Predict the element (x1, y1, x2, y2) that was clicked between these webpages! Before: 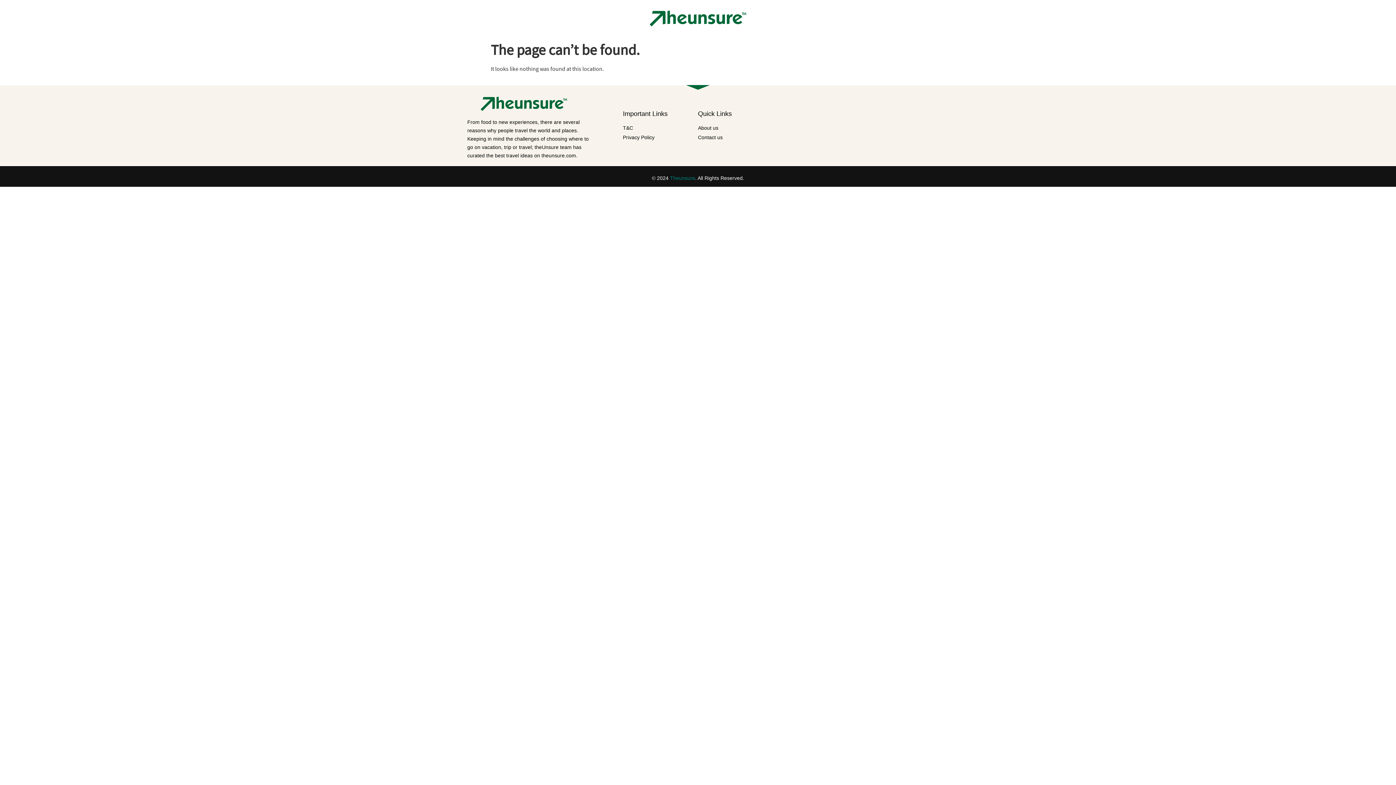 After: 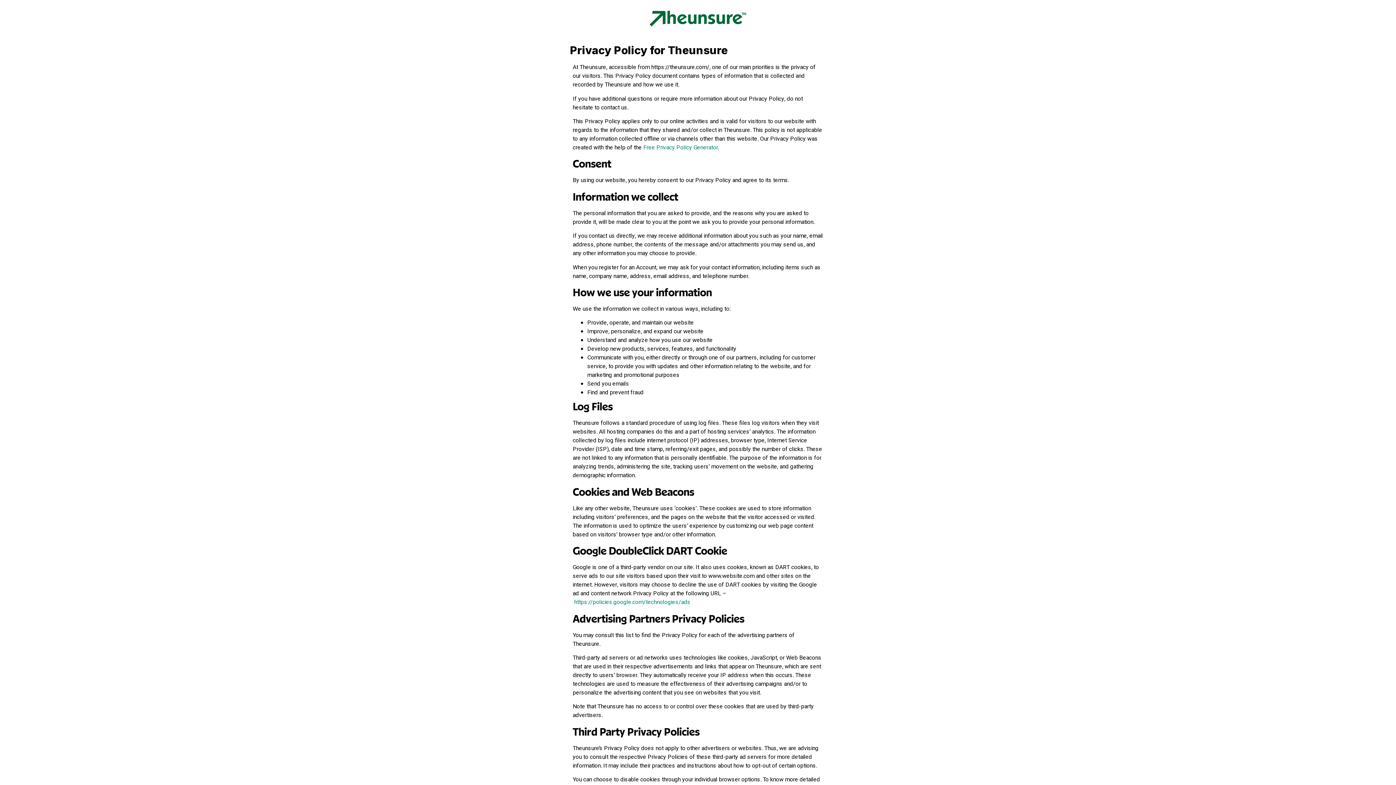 Action: bbox: (623, 133, 698, 141) label: Privacy Policy